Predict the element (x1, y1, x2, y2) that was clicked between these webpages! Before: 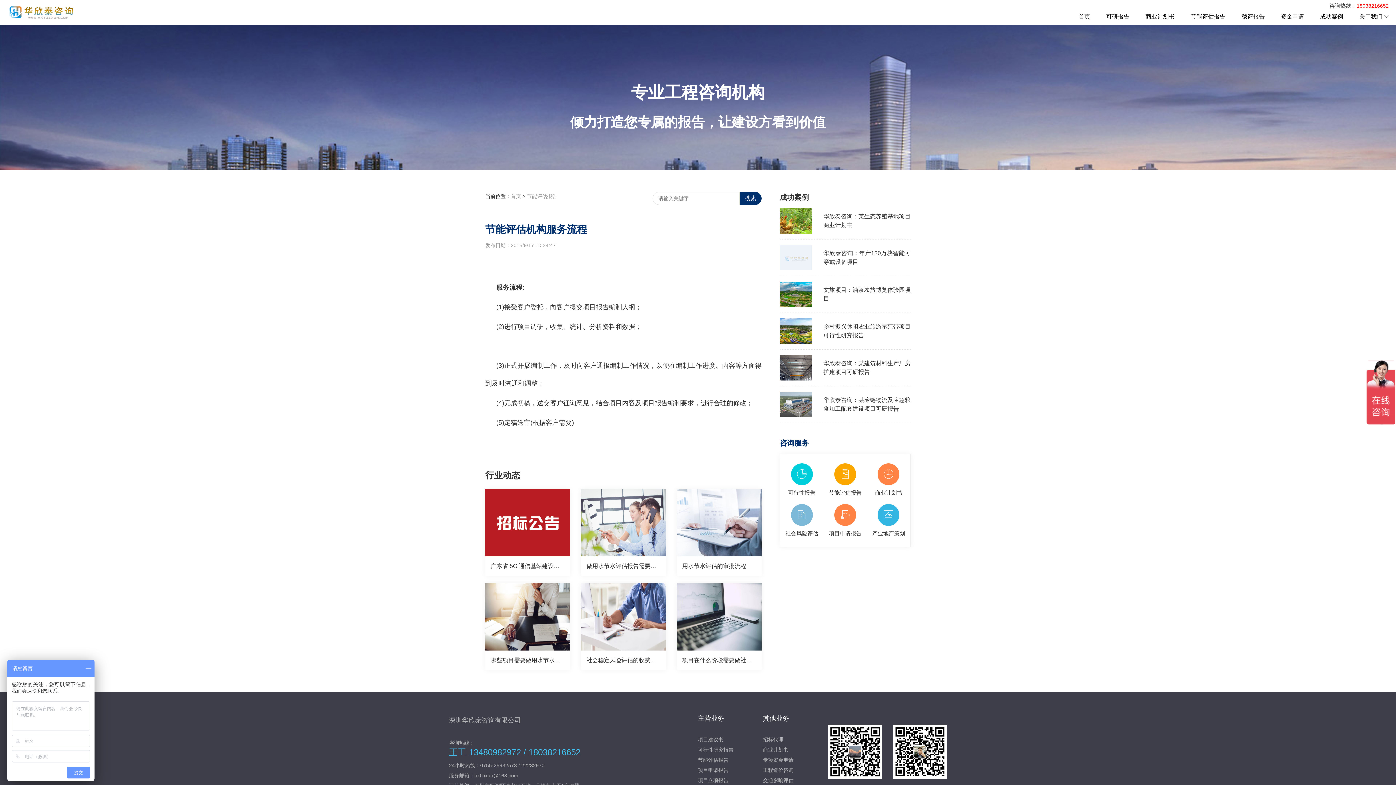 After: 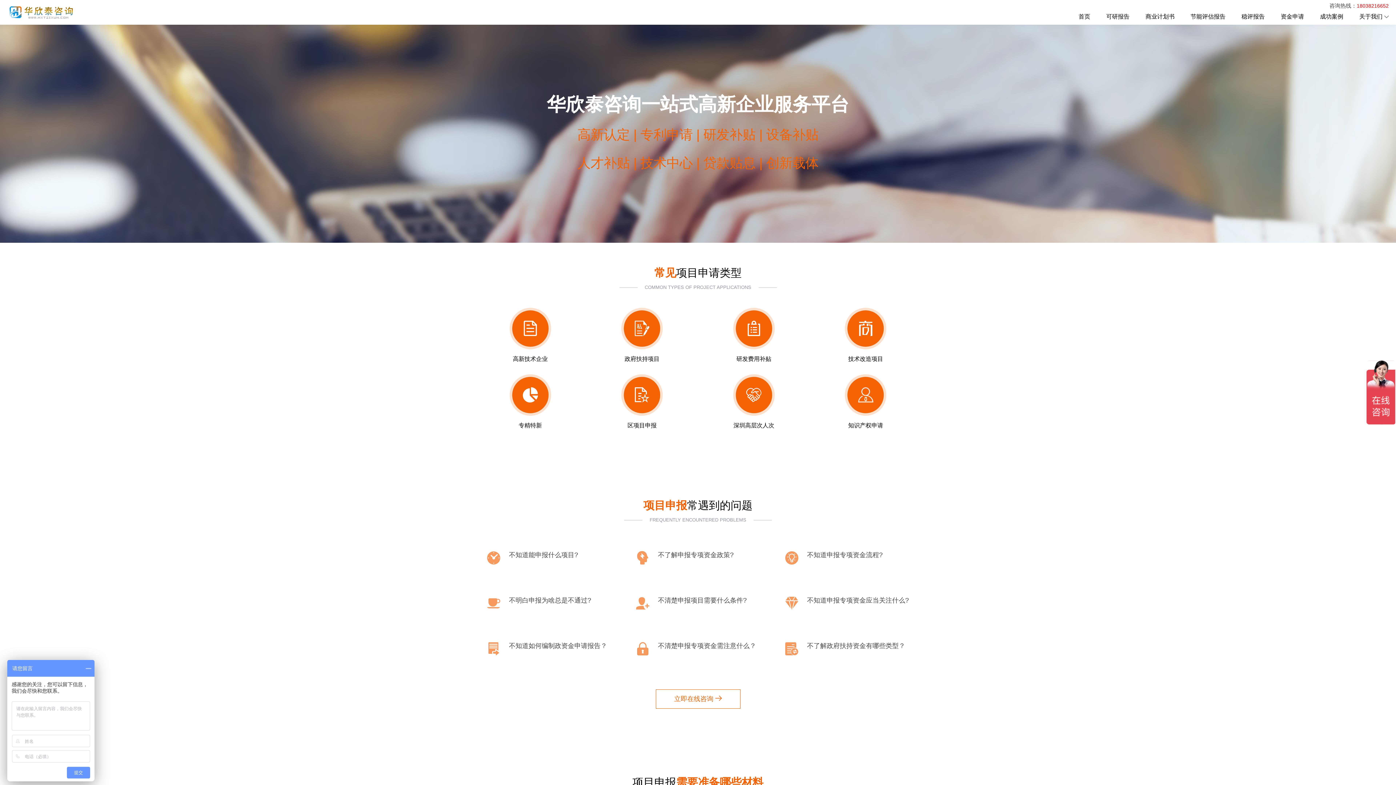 Action: bbox: (1281, 13, 1304, 19) label: 资金申请